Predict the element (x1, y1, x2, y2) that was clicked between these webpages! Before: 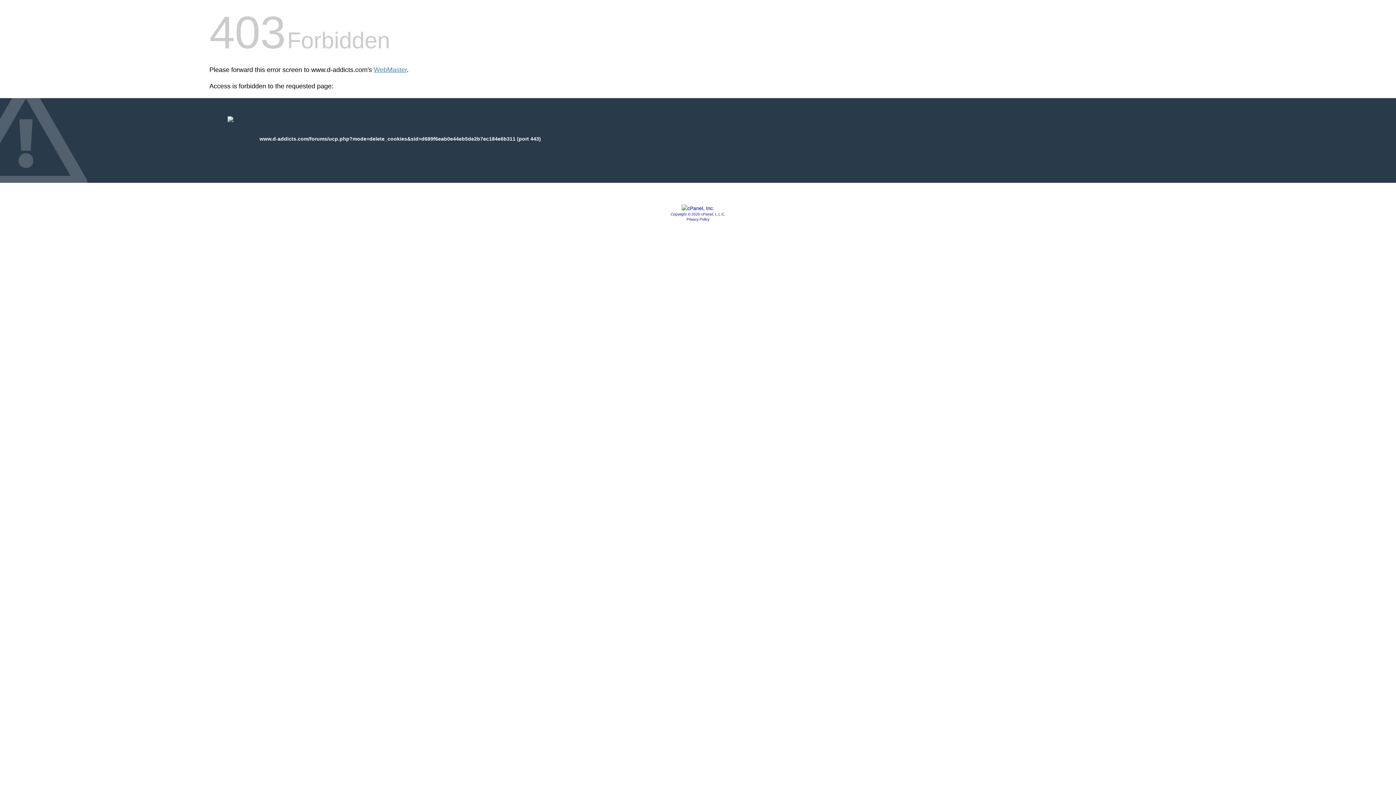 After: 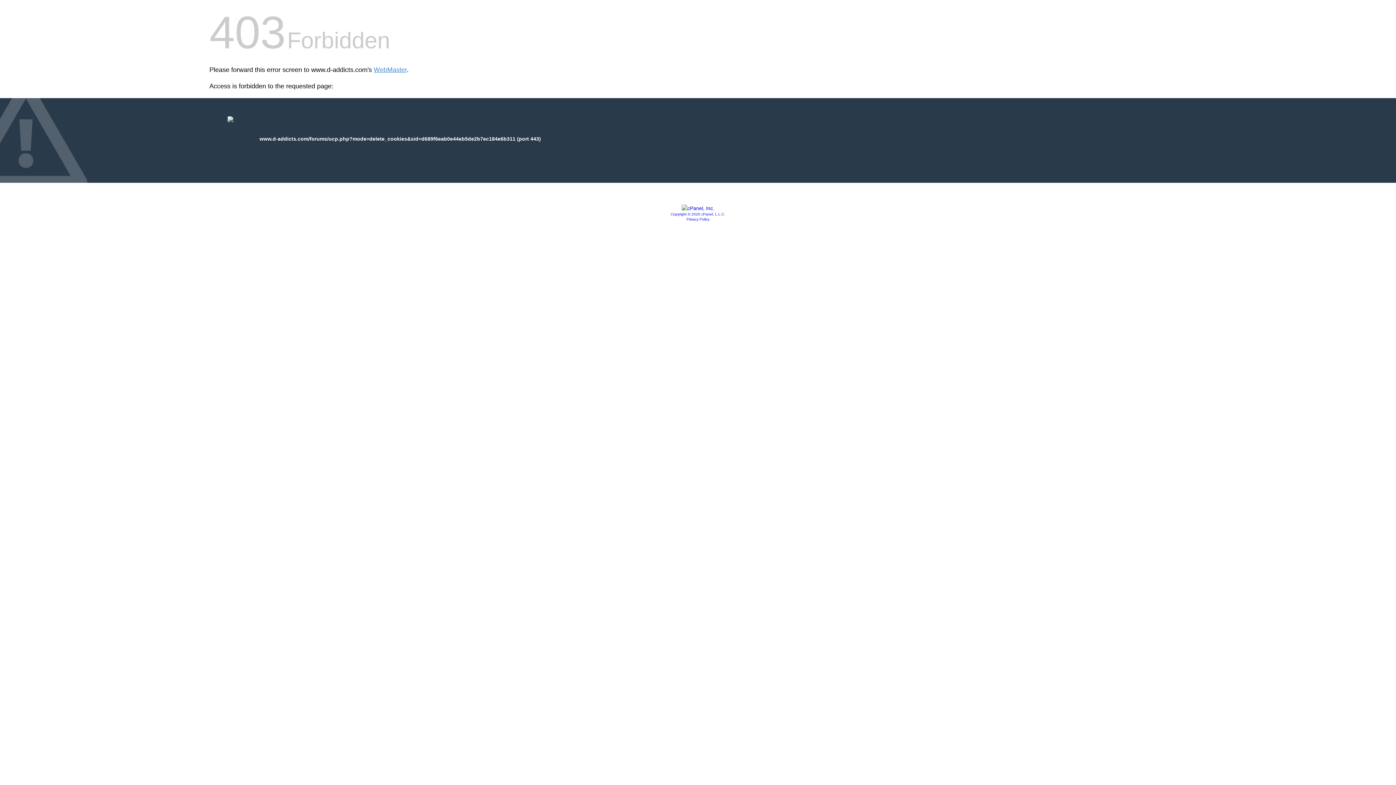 Action: bbox: (681, 205, 714, 211)